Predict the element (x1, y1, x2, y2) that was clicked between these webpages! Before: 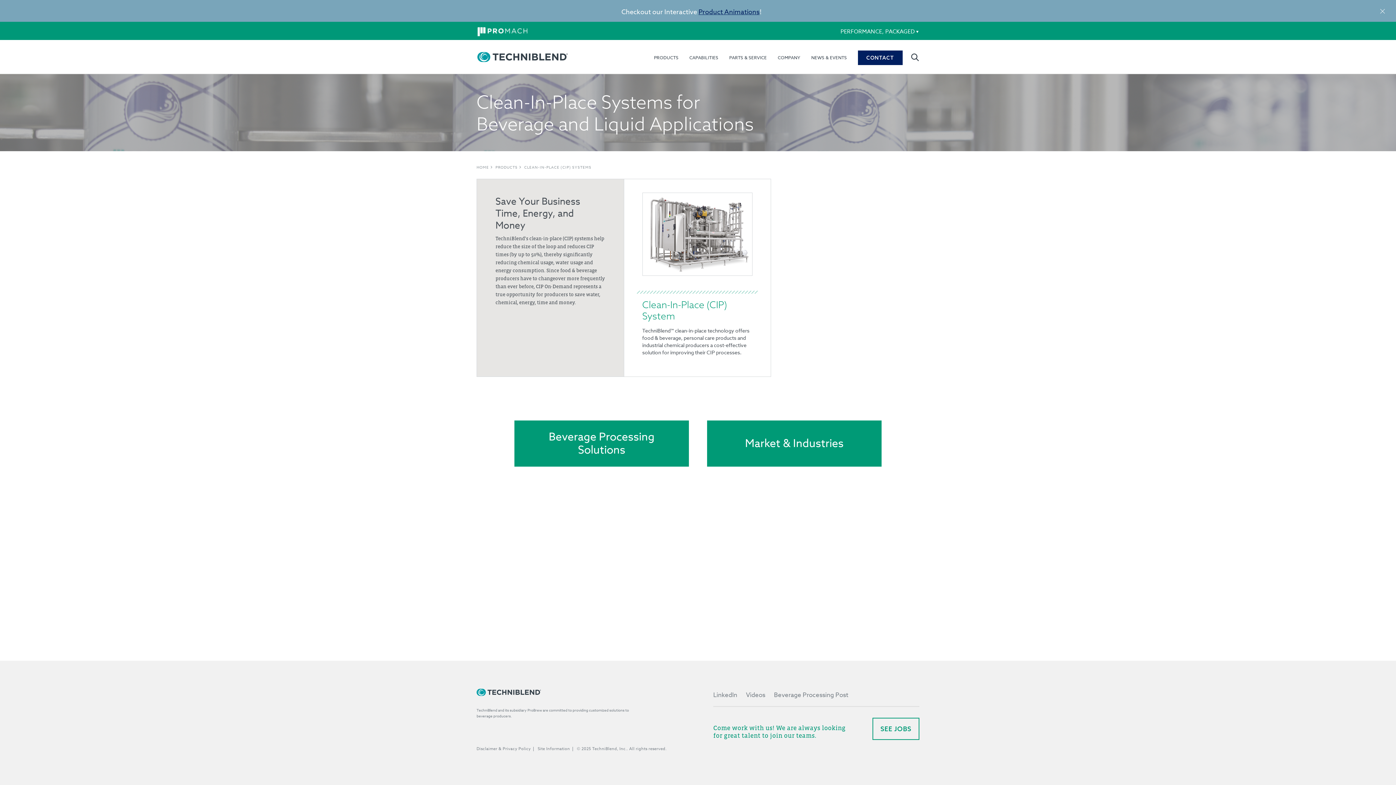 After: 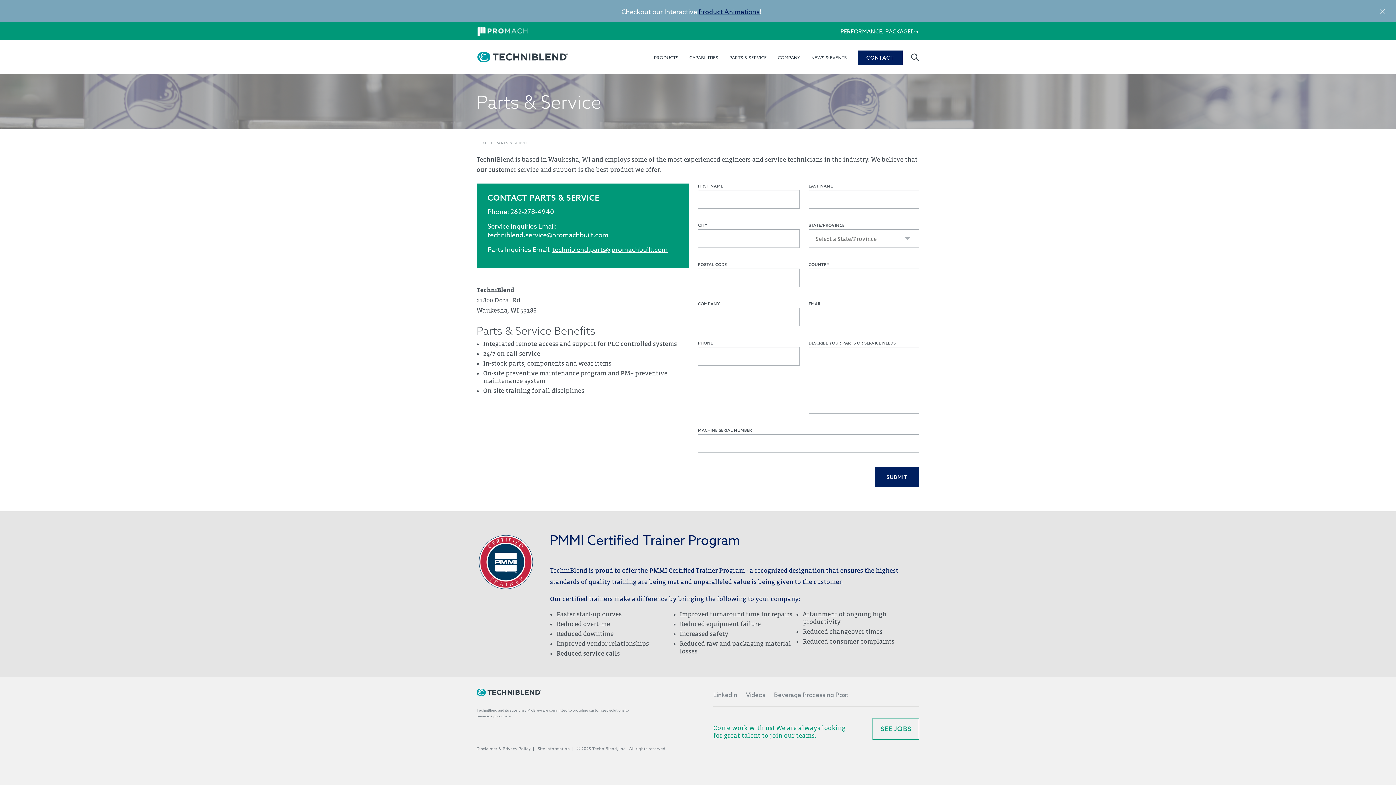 Action: label: PARTS & SERVICE bbox: (729, 45, 767, 69)